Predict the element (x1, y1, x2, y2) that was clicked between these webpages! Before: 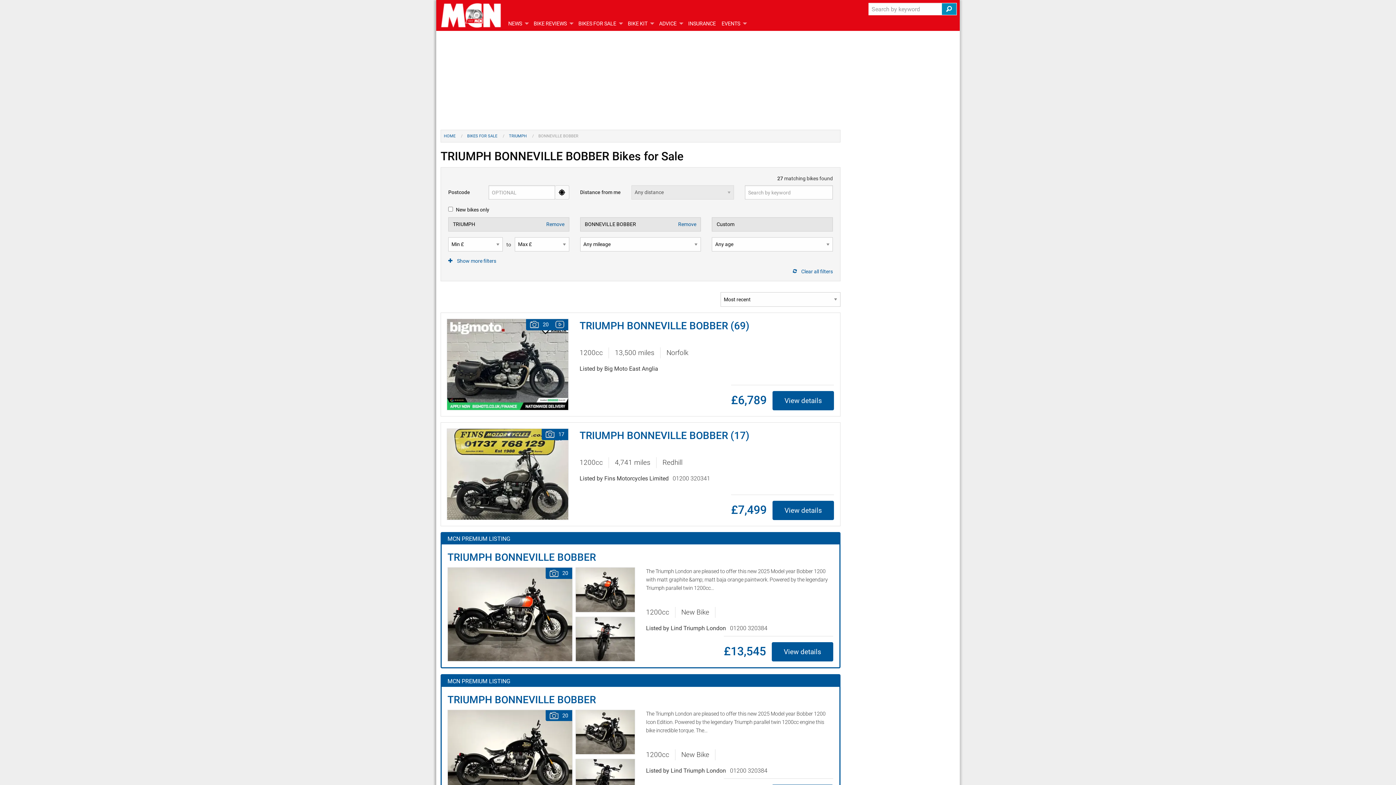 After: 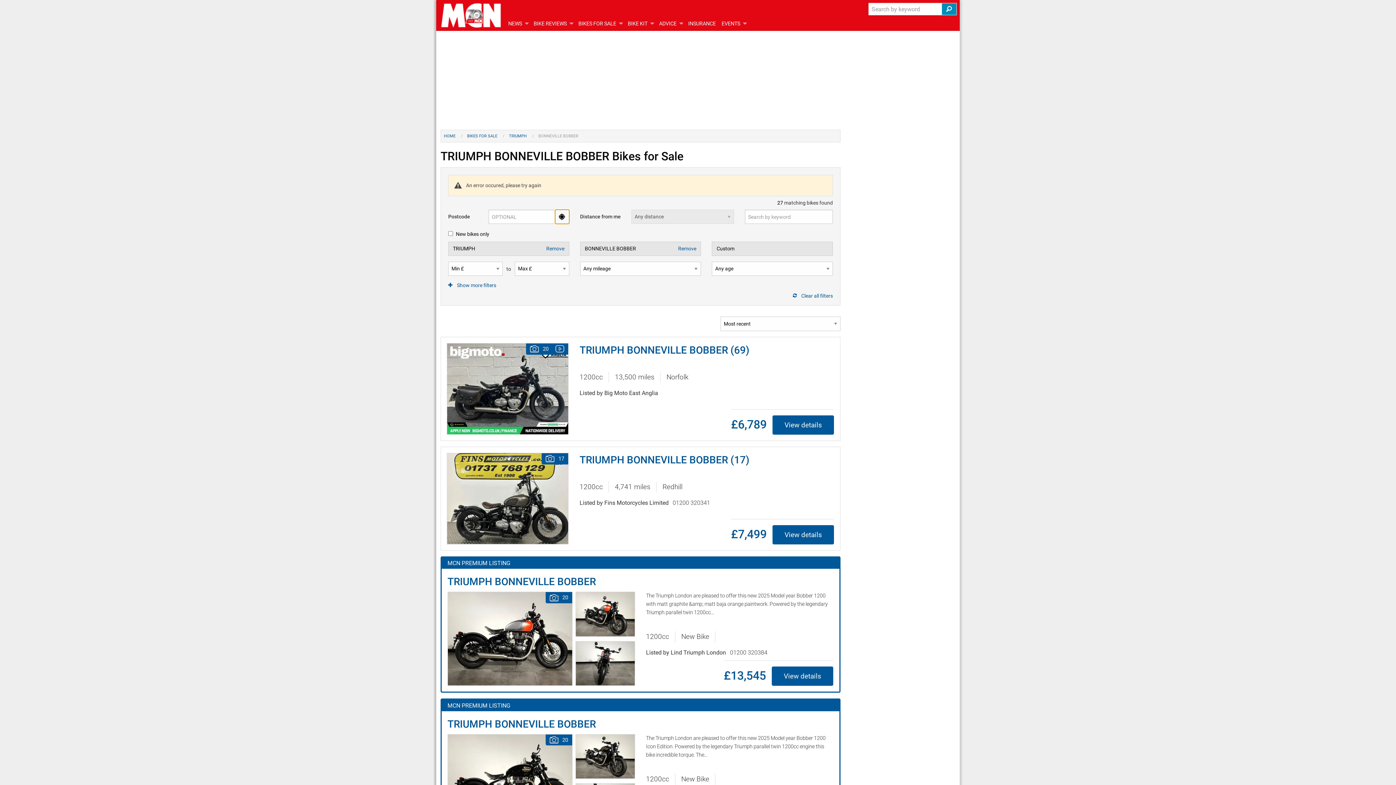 Action: bbox: (555, 185, 569, 199)